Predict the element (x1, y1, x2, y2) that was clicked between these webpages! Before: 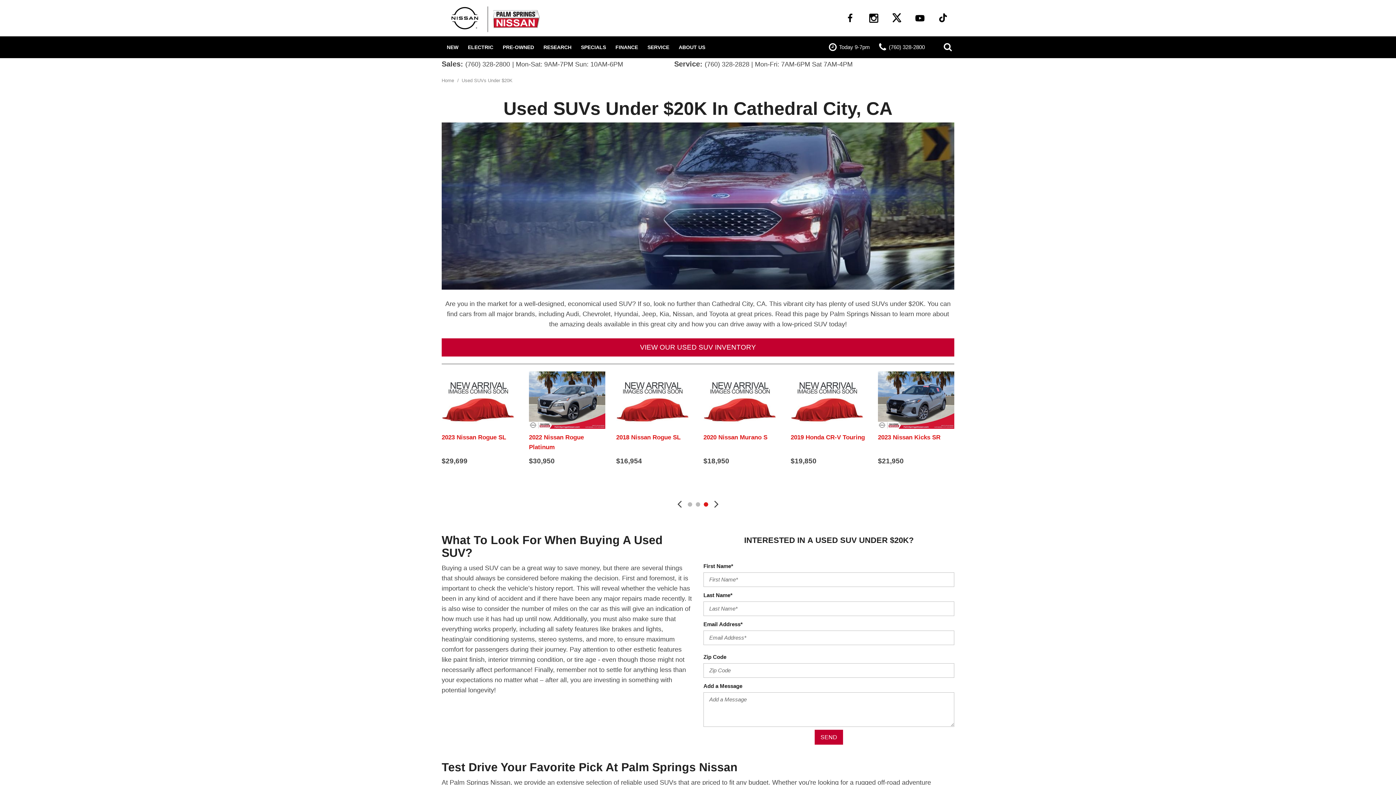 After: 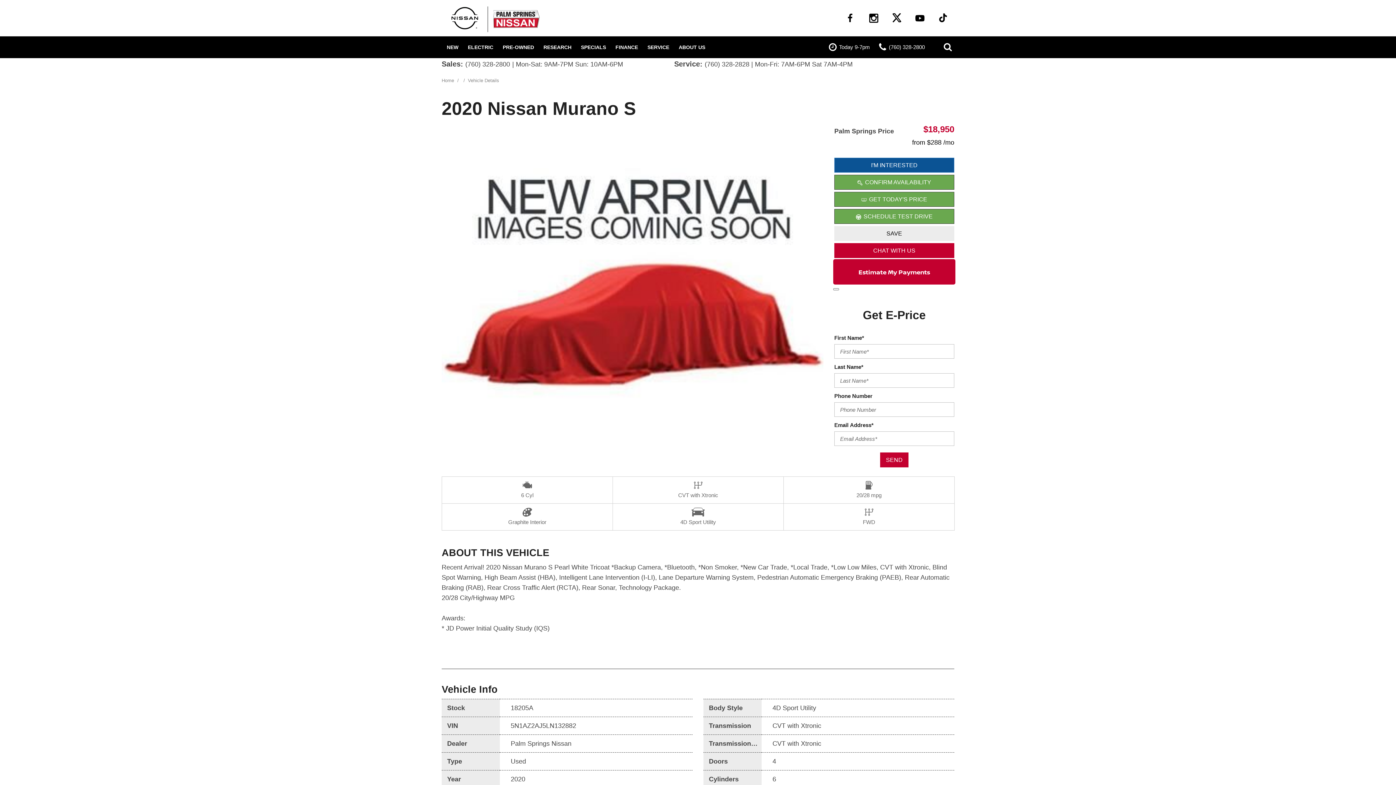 Action: bbox: (529, 472, 565, 487) label: DETAILS